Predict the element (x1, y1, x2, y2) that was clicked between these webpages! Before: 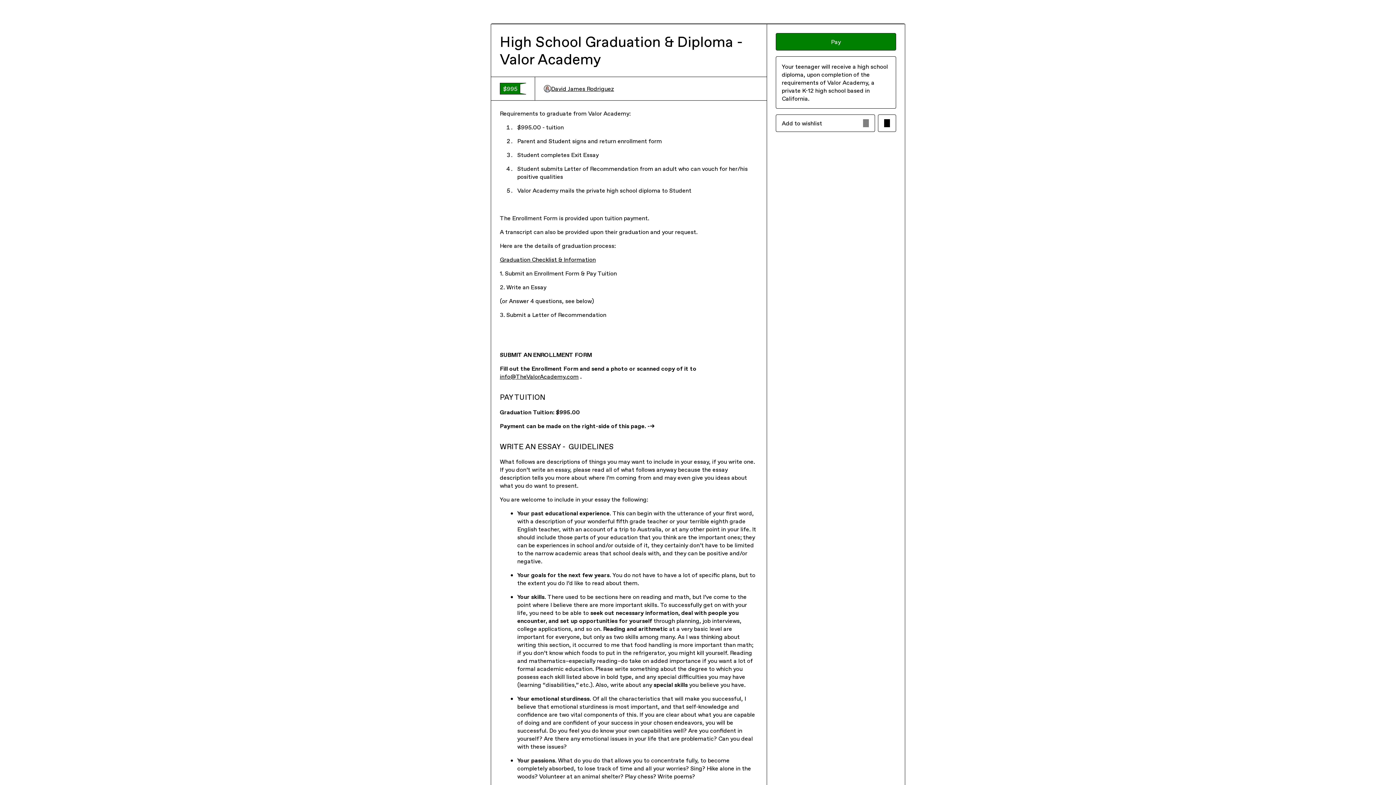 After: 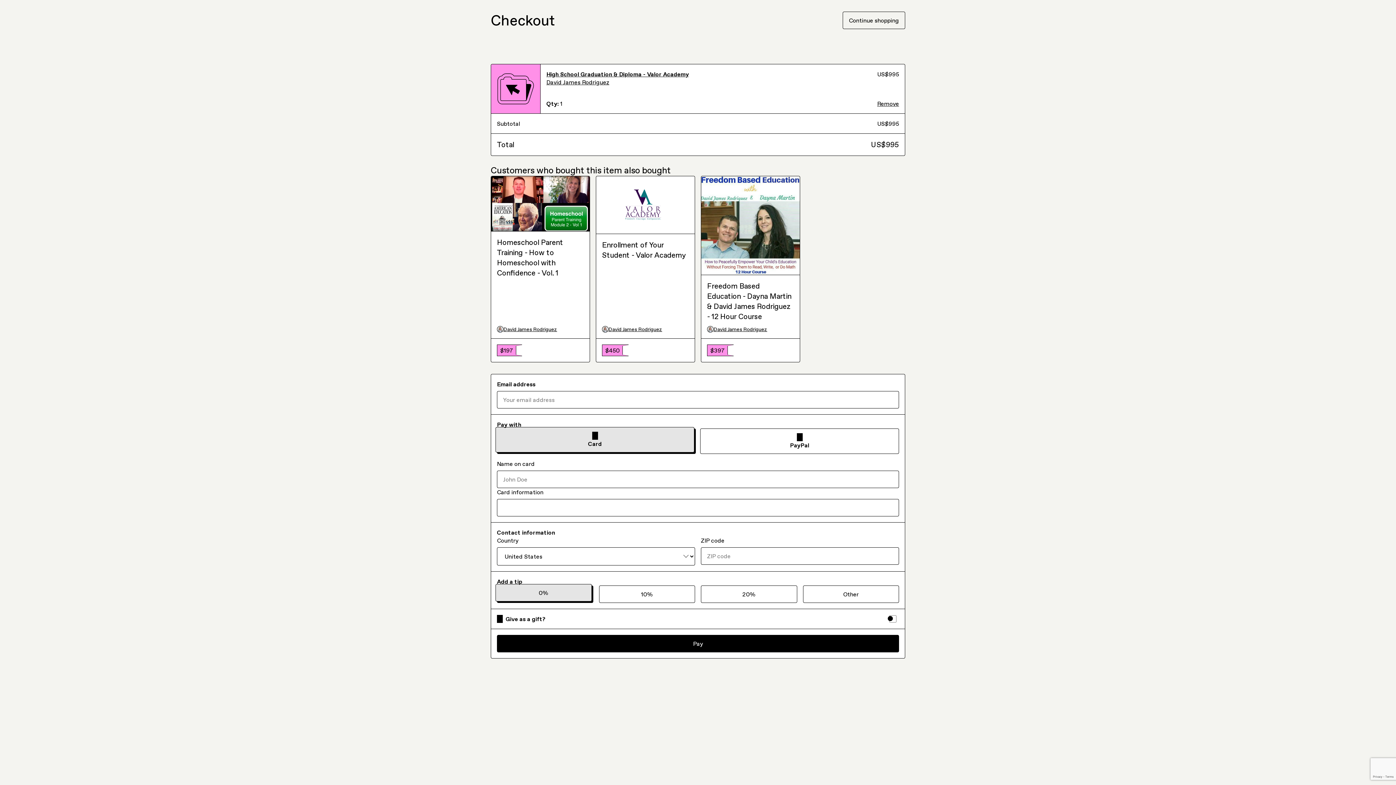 Action: label: Pay bbox: (775, 33, 896, 50)